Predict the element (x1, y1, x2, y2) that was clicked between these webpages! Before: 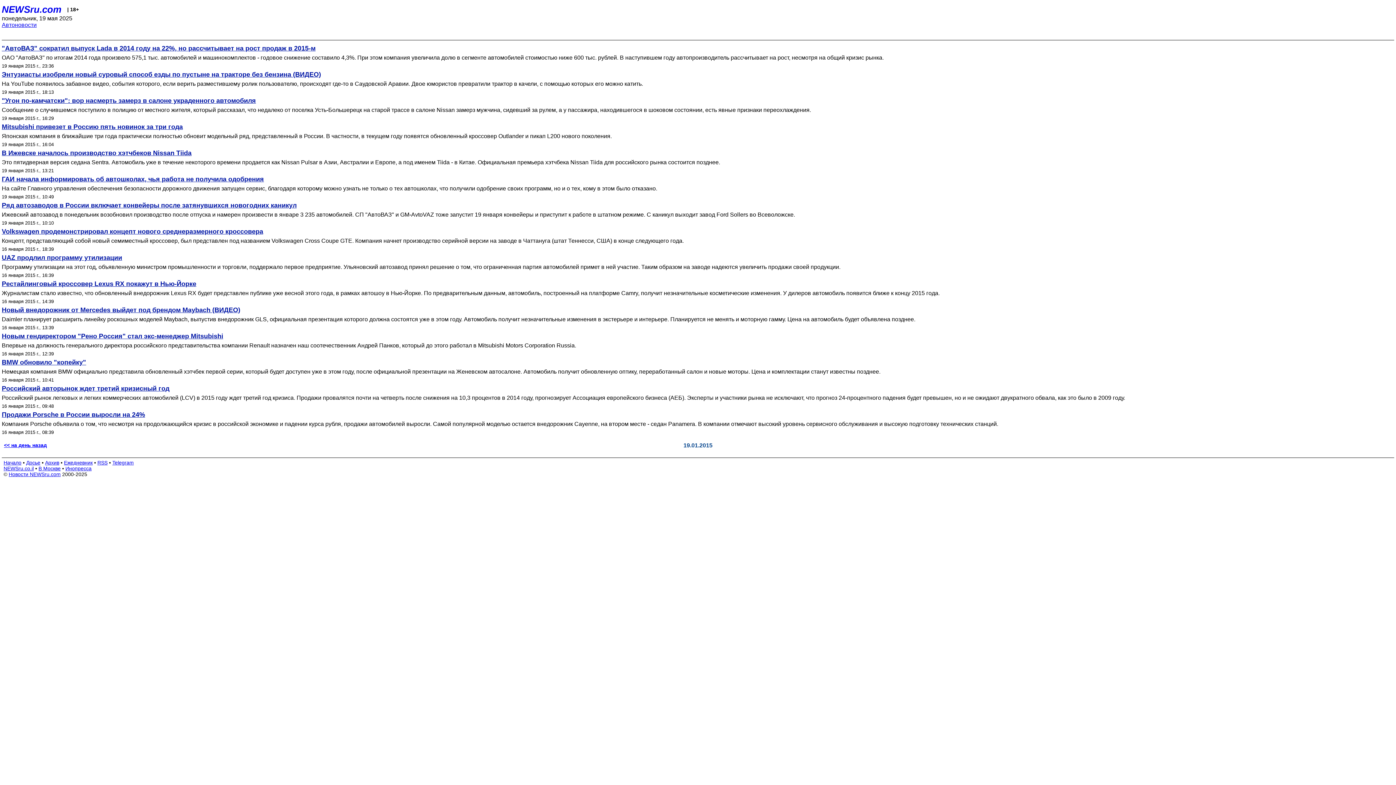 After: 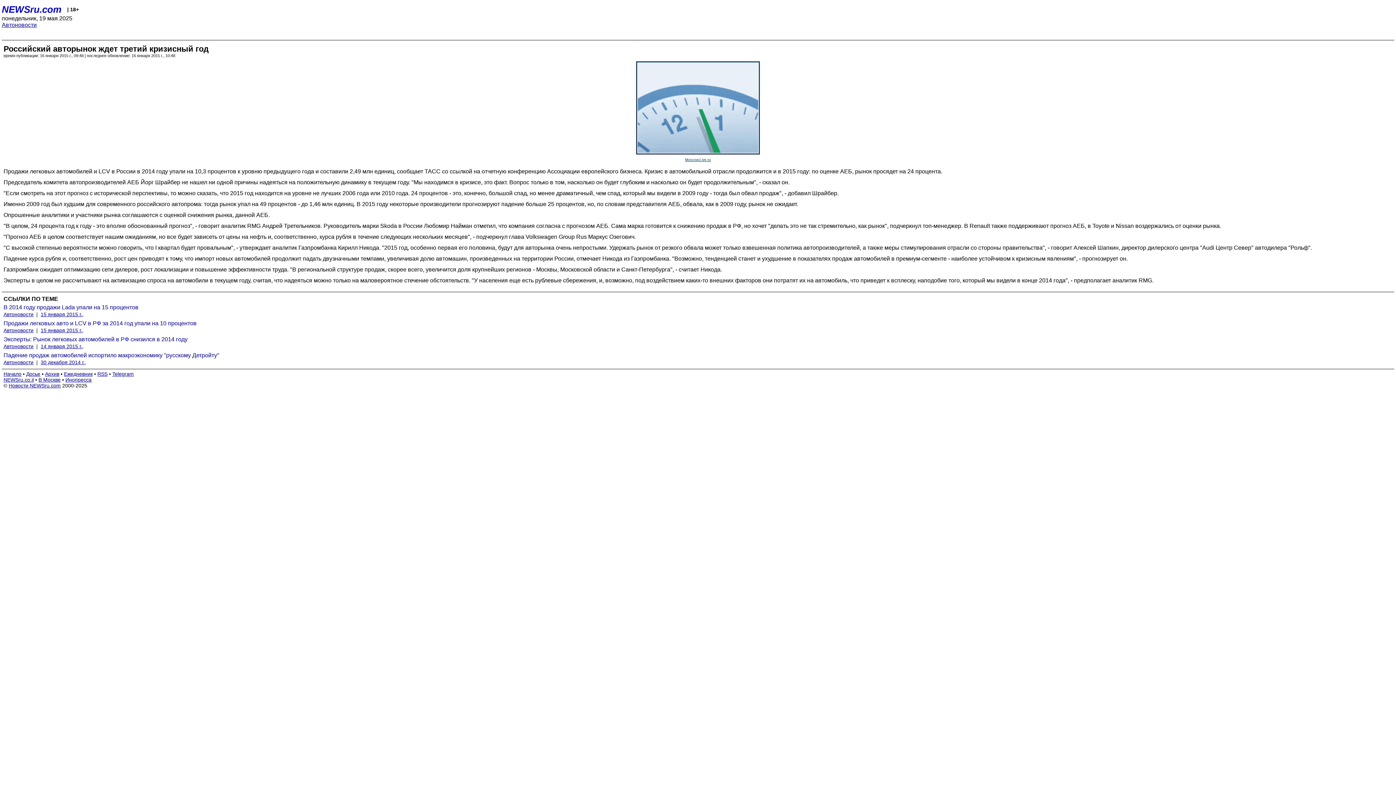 Action: bbox: (1, 385, 1394, 392) label: Российский авторынок ждет третий кризисный год